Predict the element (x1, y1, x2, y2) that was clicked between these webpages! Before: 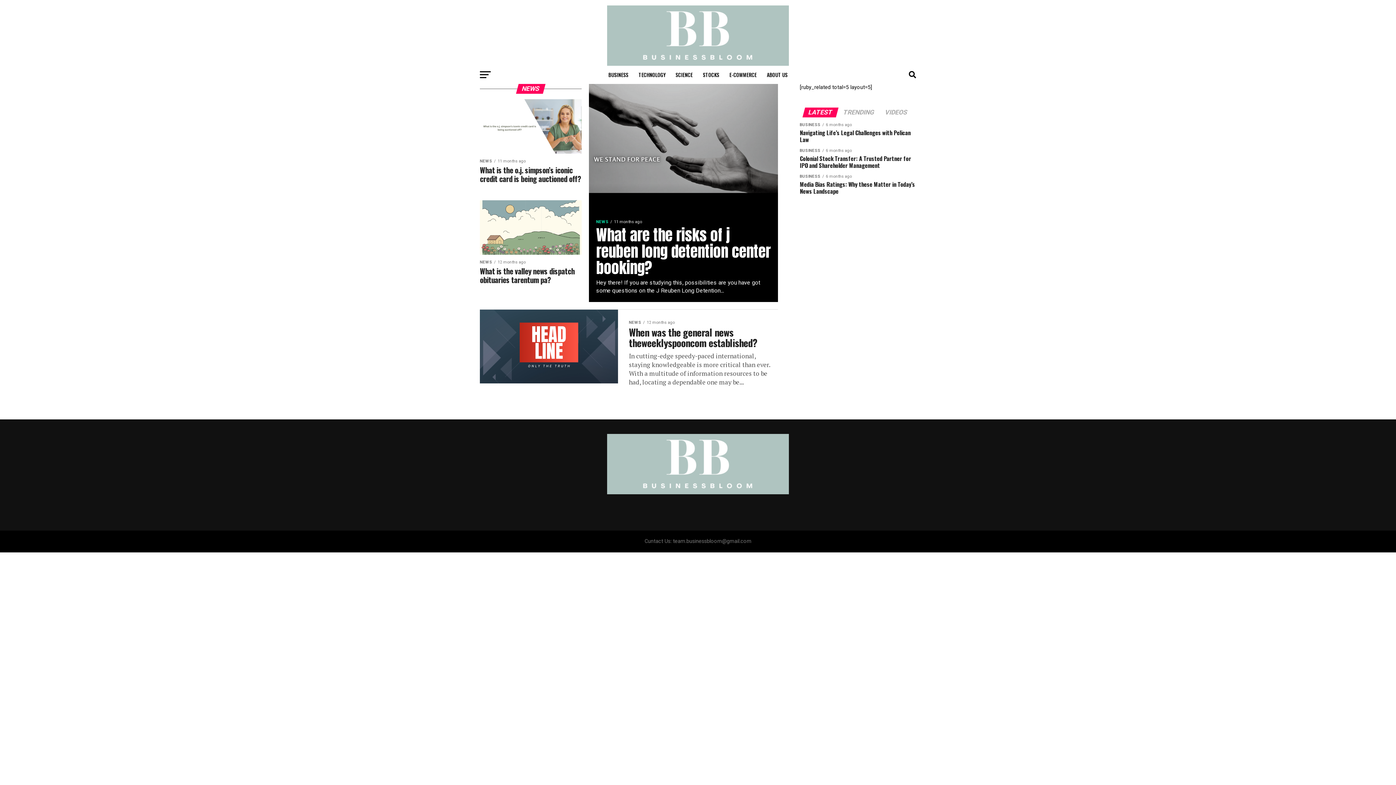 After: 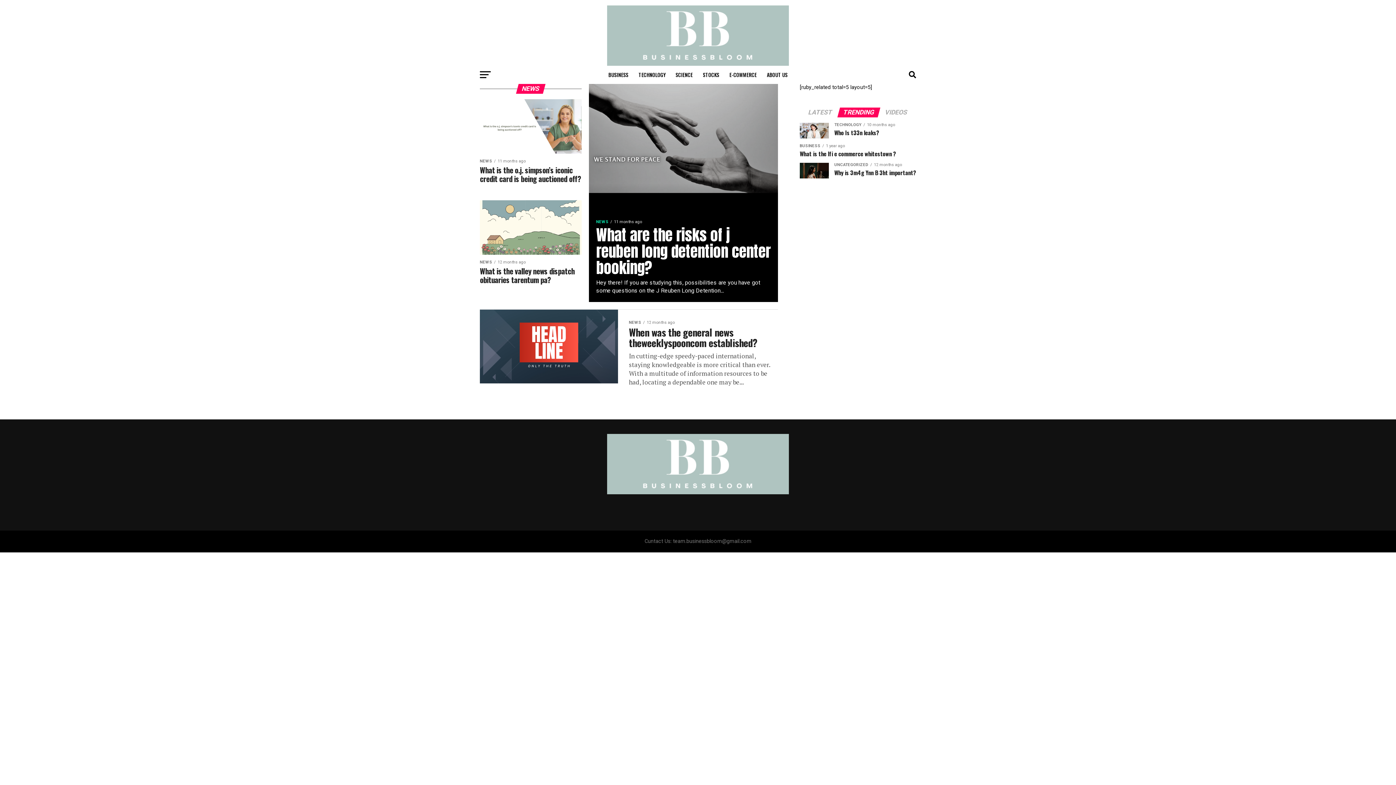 Action: bbox: (838, 109, 879, 116) label: TRENDING